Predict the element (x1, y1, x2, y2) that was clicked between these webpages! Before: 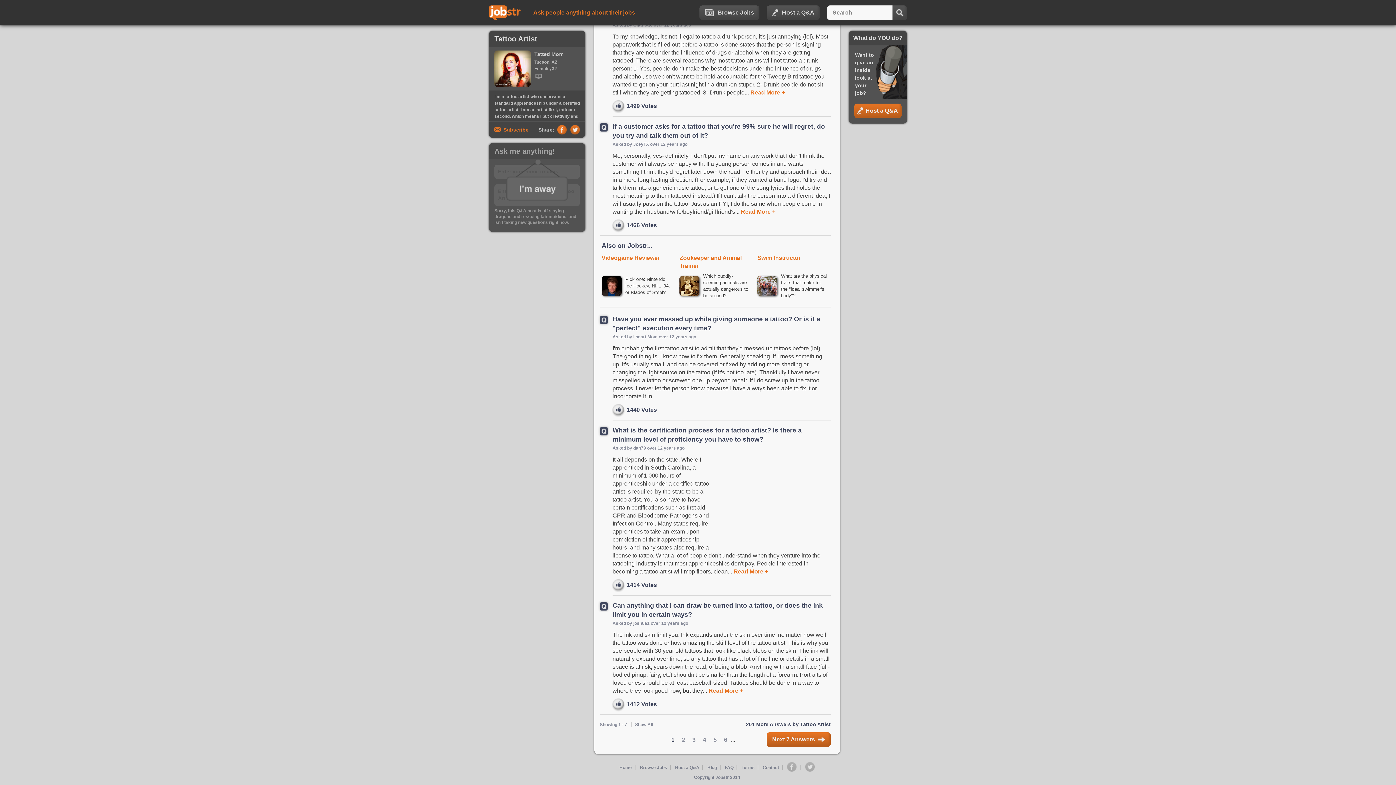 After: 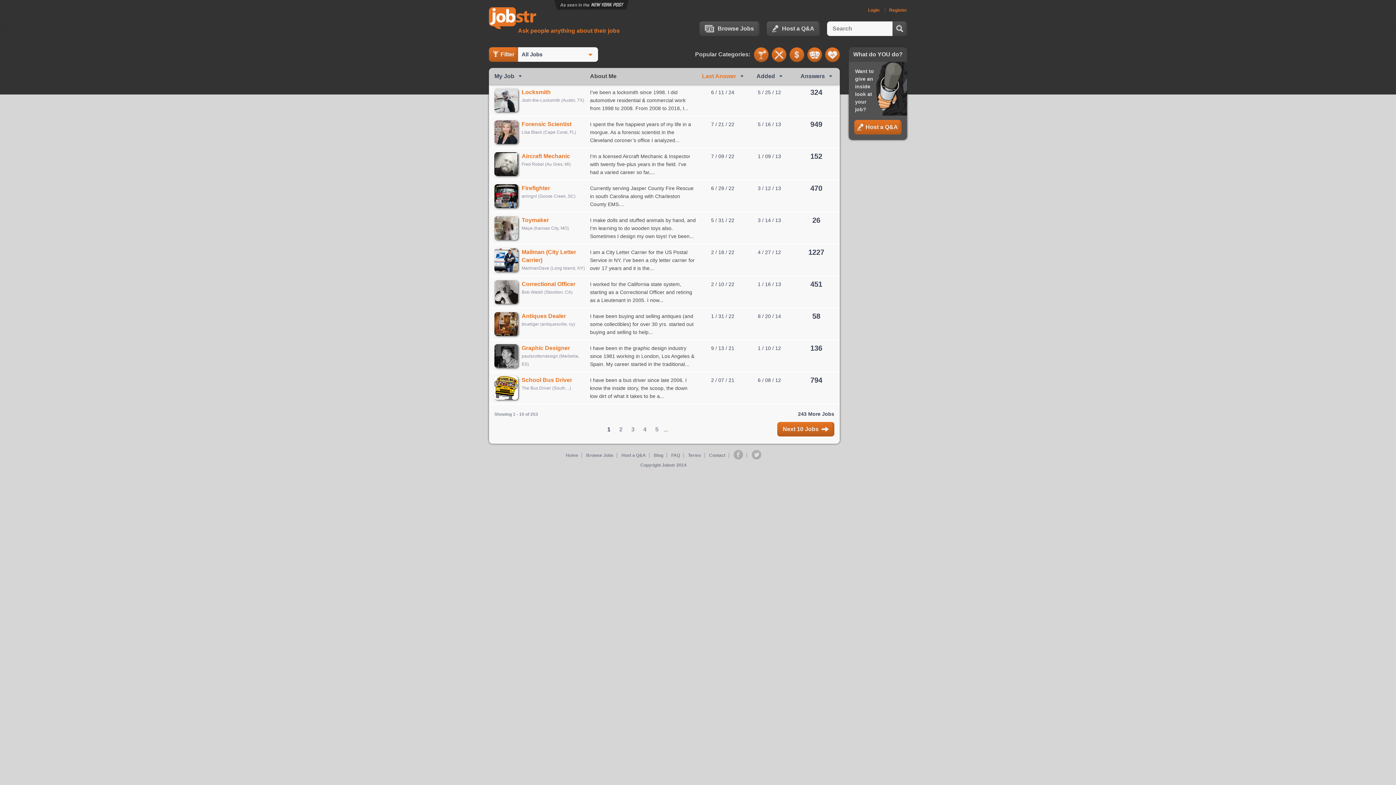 Action: label: Browse Jobs bbox: (637, 765, 670, 770)